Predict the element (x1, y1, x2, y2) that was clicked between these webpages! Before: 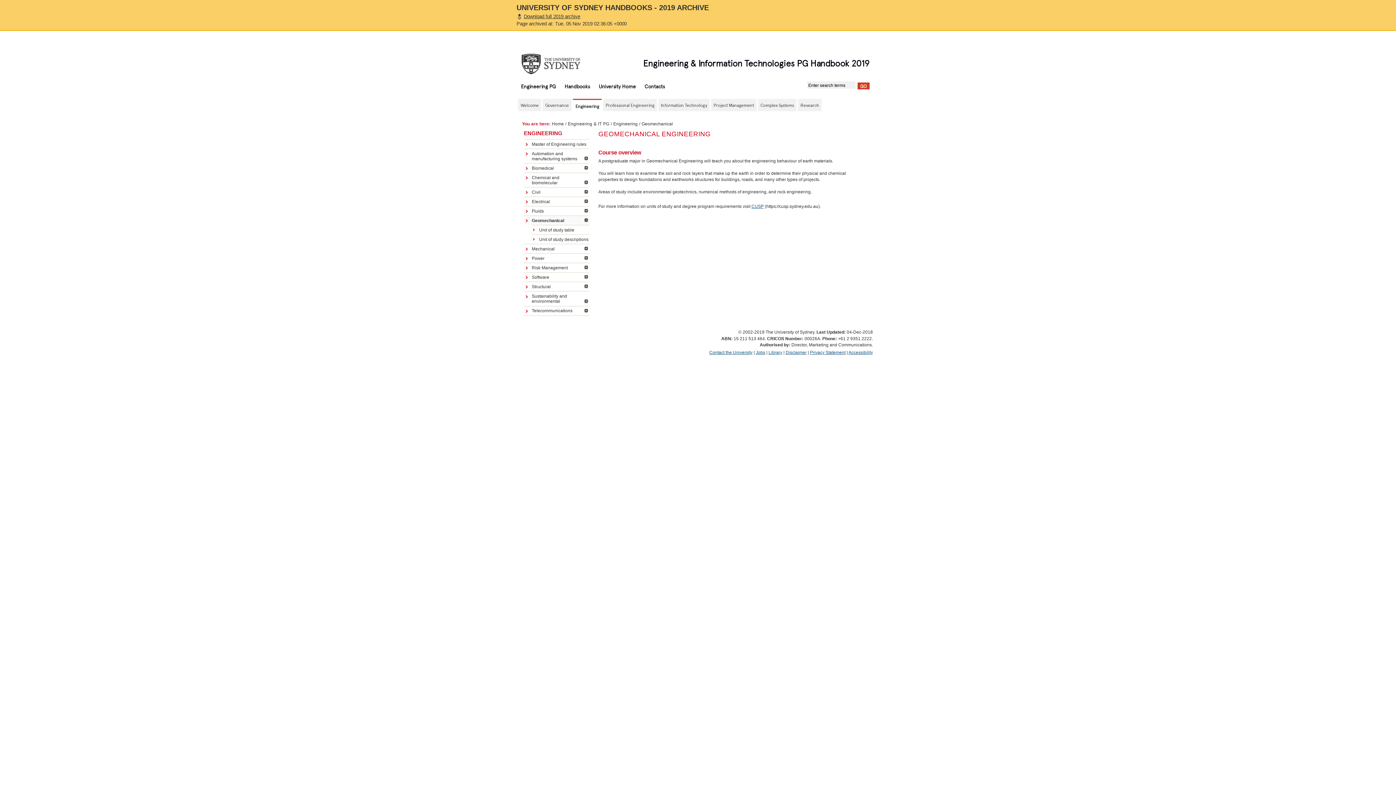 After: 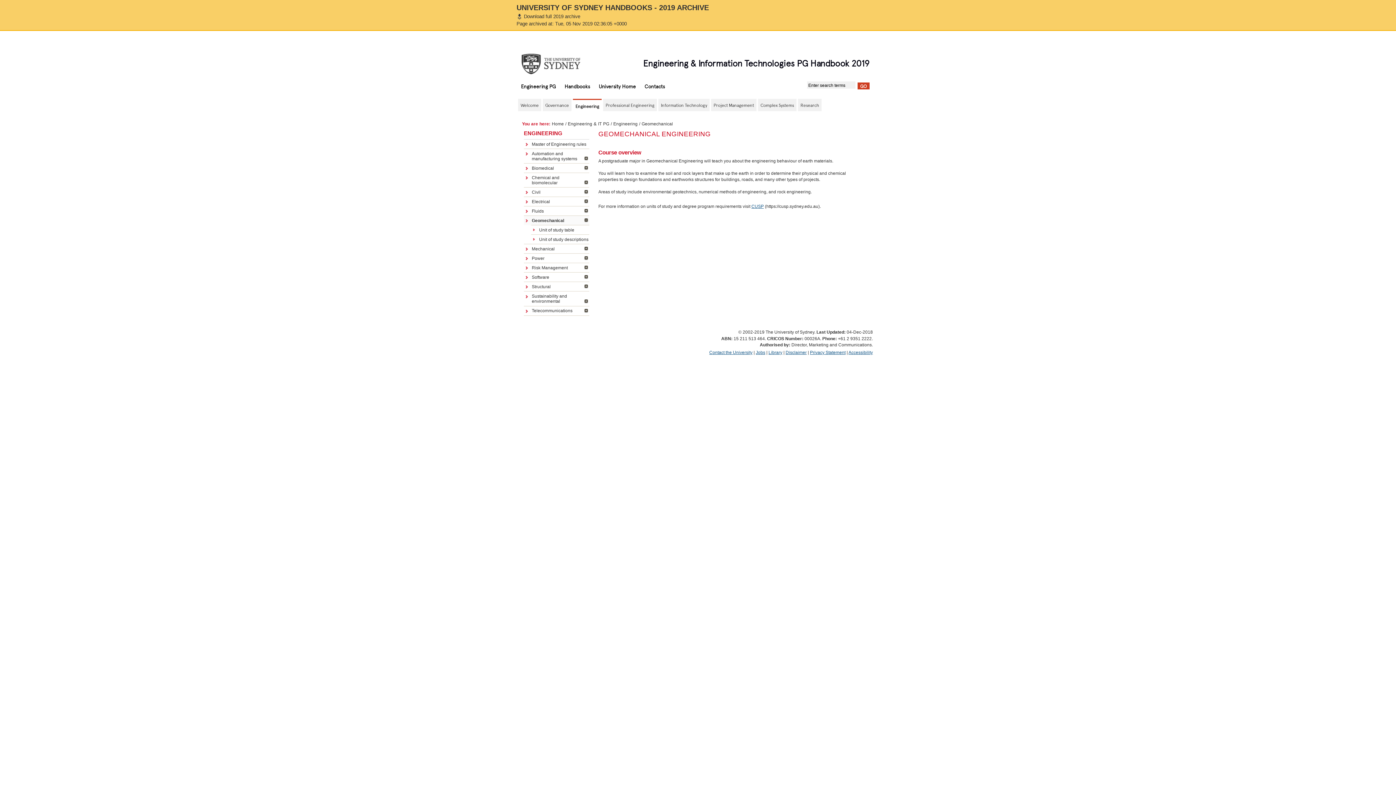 Action: label: Download full 2019 archive bbox: (516, 13, 879, 19)